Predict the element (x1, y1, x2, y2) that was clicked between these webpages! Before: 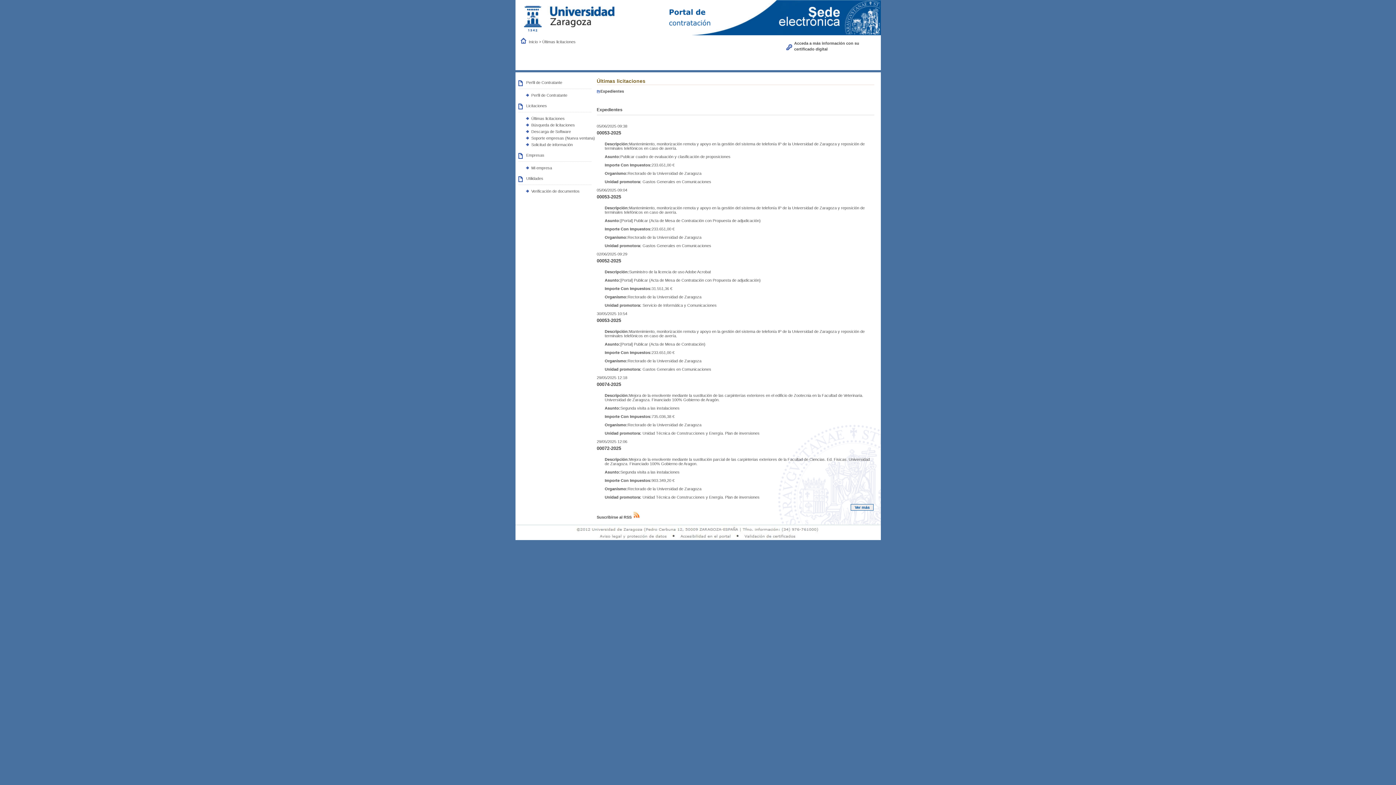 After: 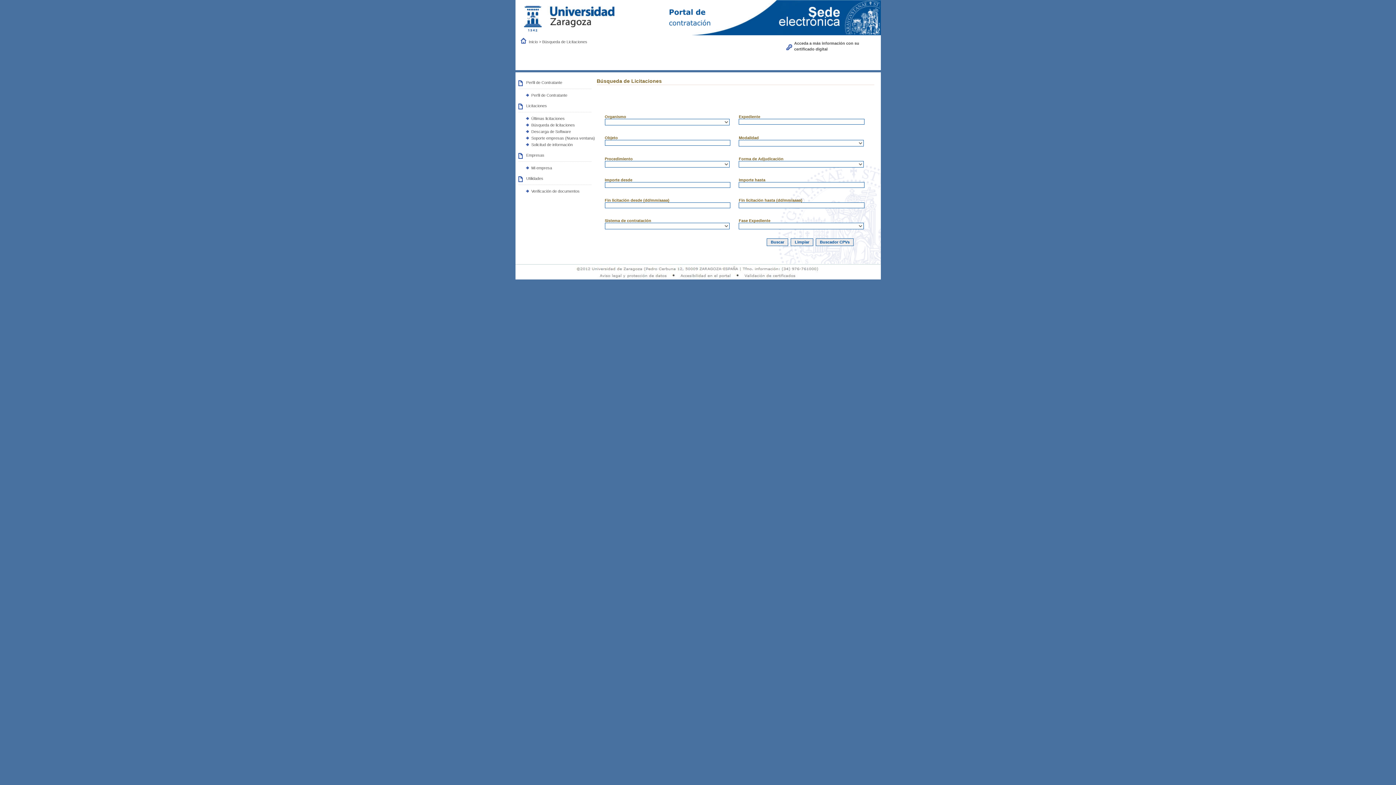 Action: bbox: (531, 122, 575, 127) label: Búsqueda de licitaciones